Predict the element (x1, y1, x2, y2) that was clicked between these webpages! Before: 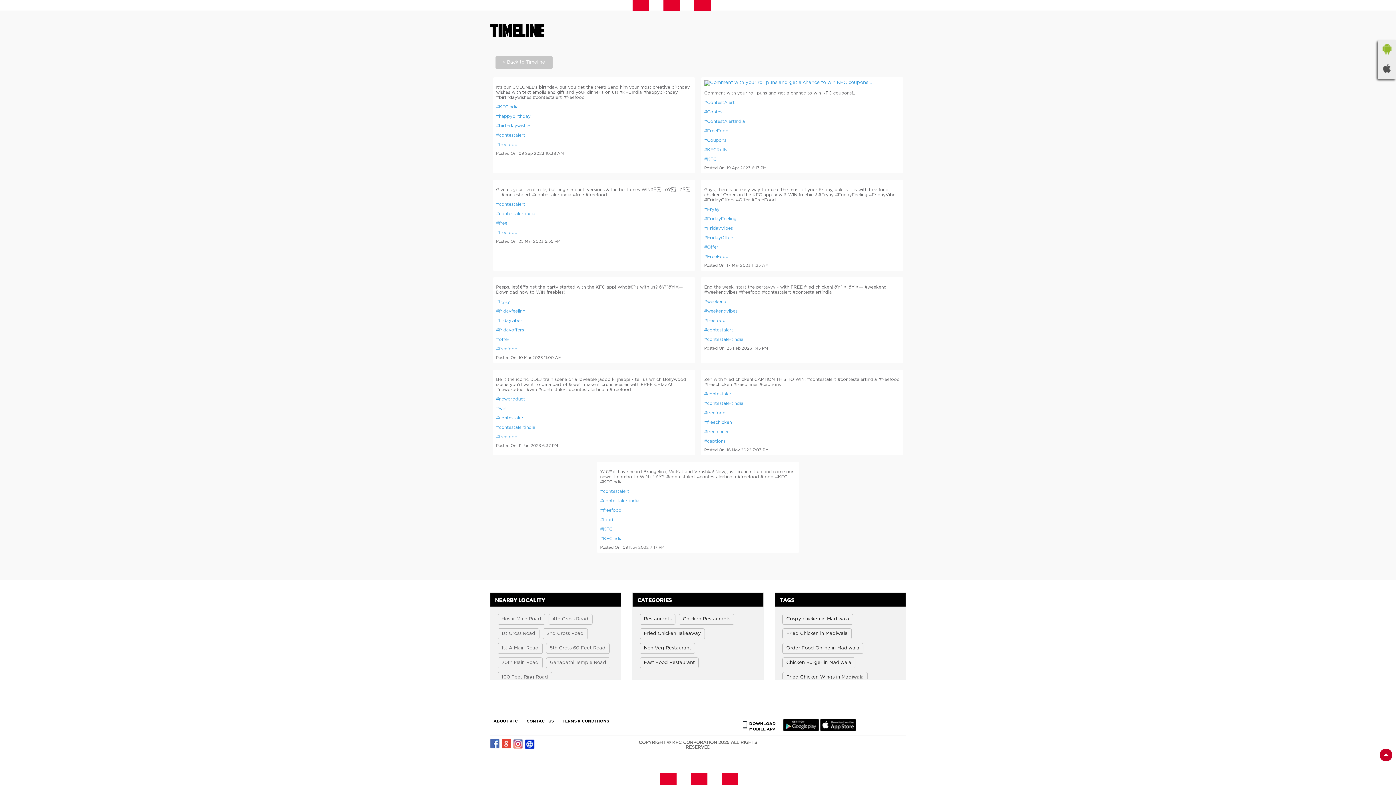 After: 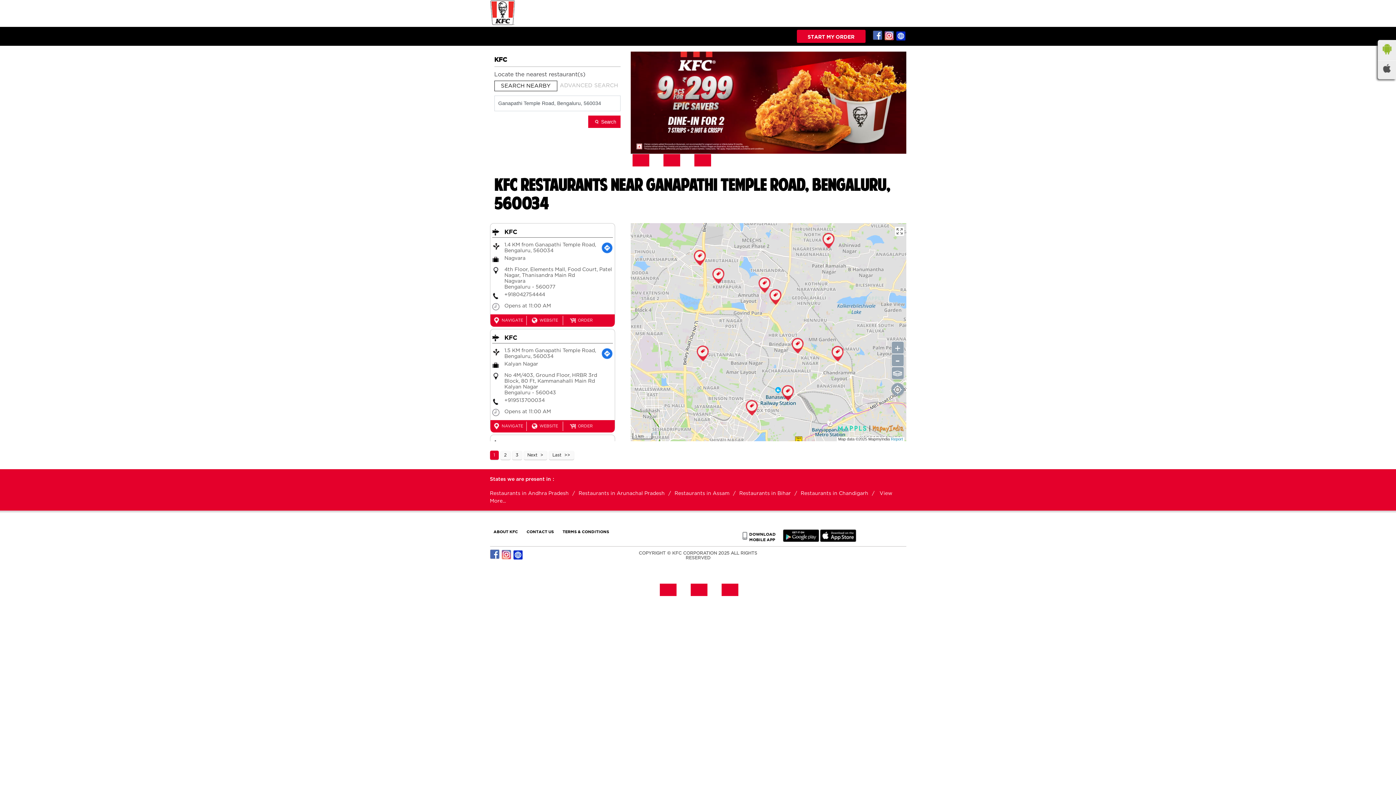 Action: bbox: (550, 660, 606, 665) label: Ganapathi Temple Road